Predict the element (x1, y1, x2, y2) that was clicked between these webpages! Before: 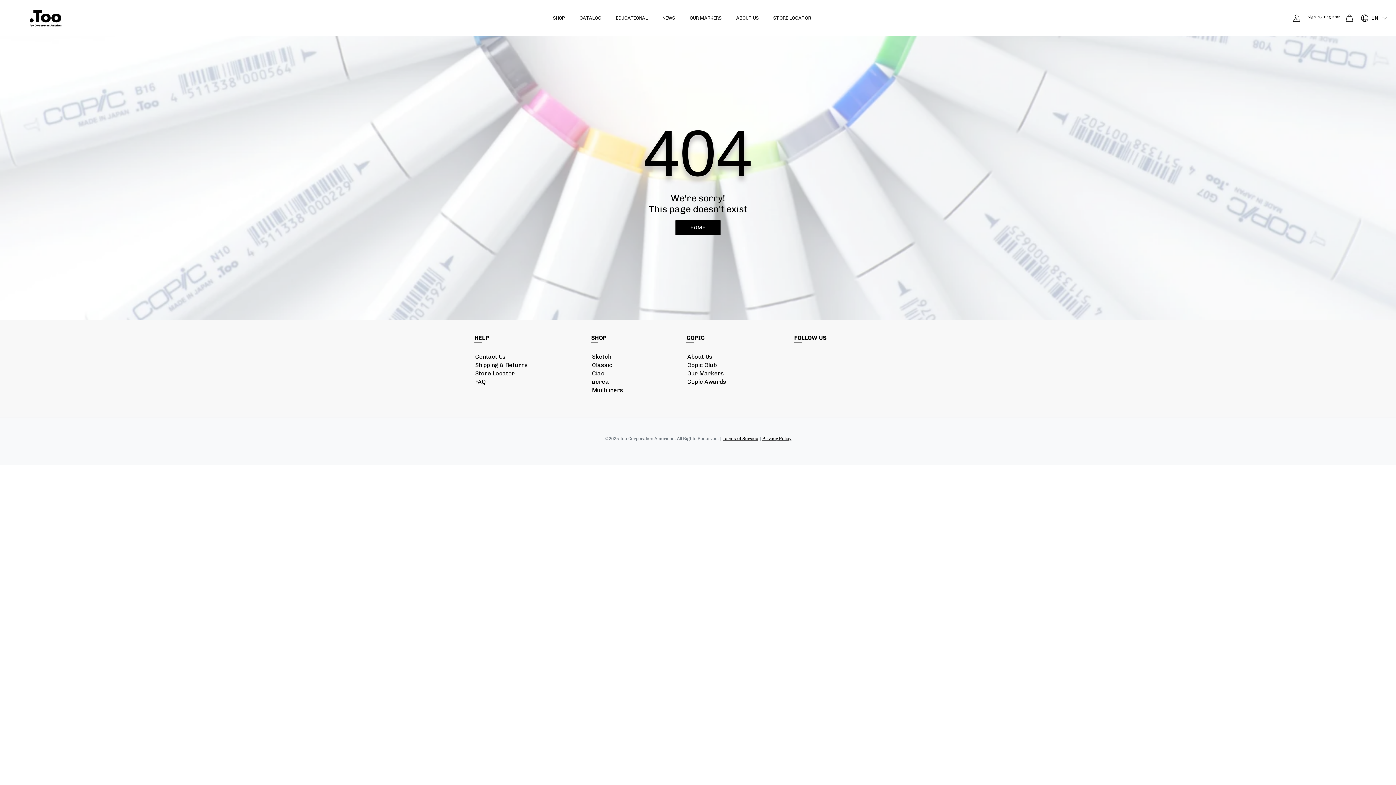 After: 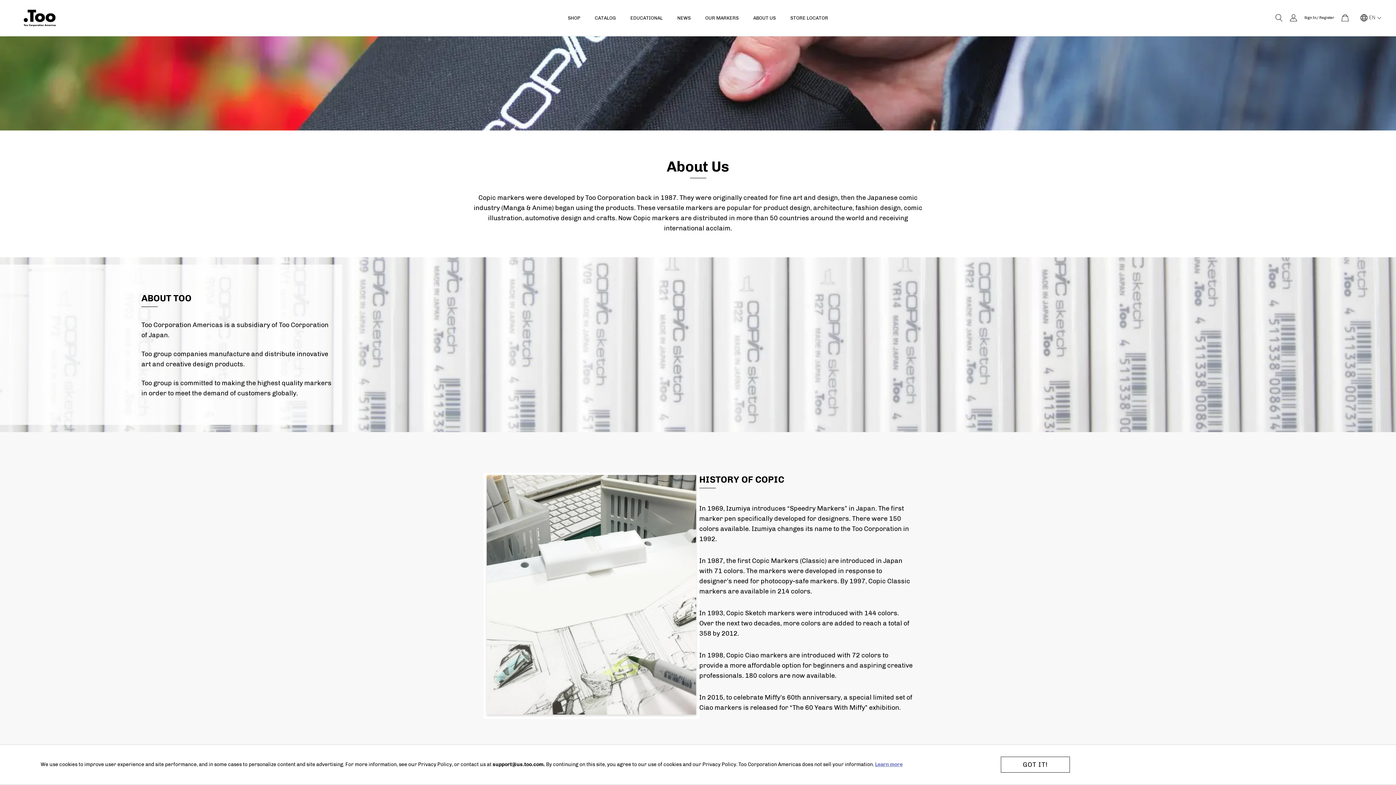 Action: label: ABOUT US bbox: (736, 0, 758, 36)